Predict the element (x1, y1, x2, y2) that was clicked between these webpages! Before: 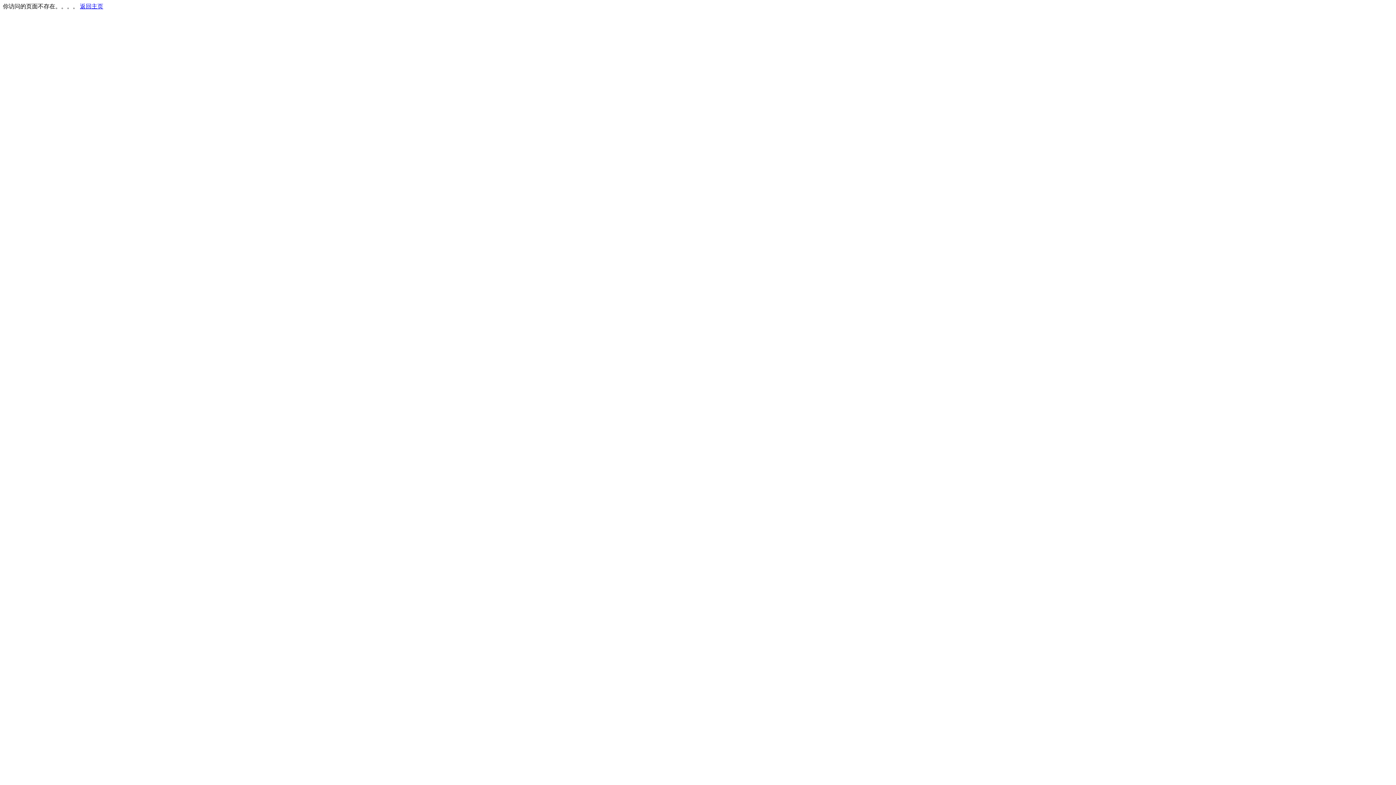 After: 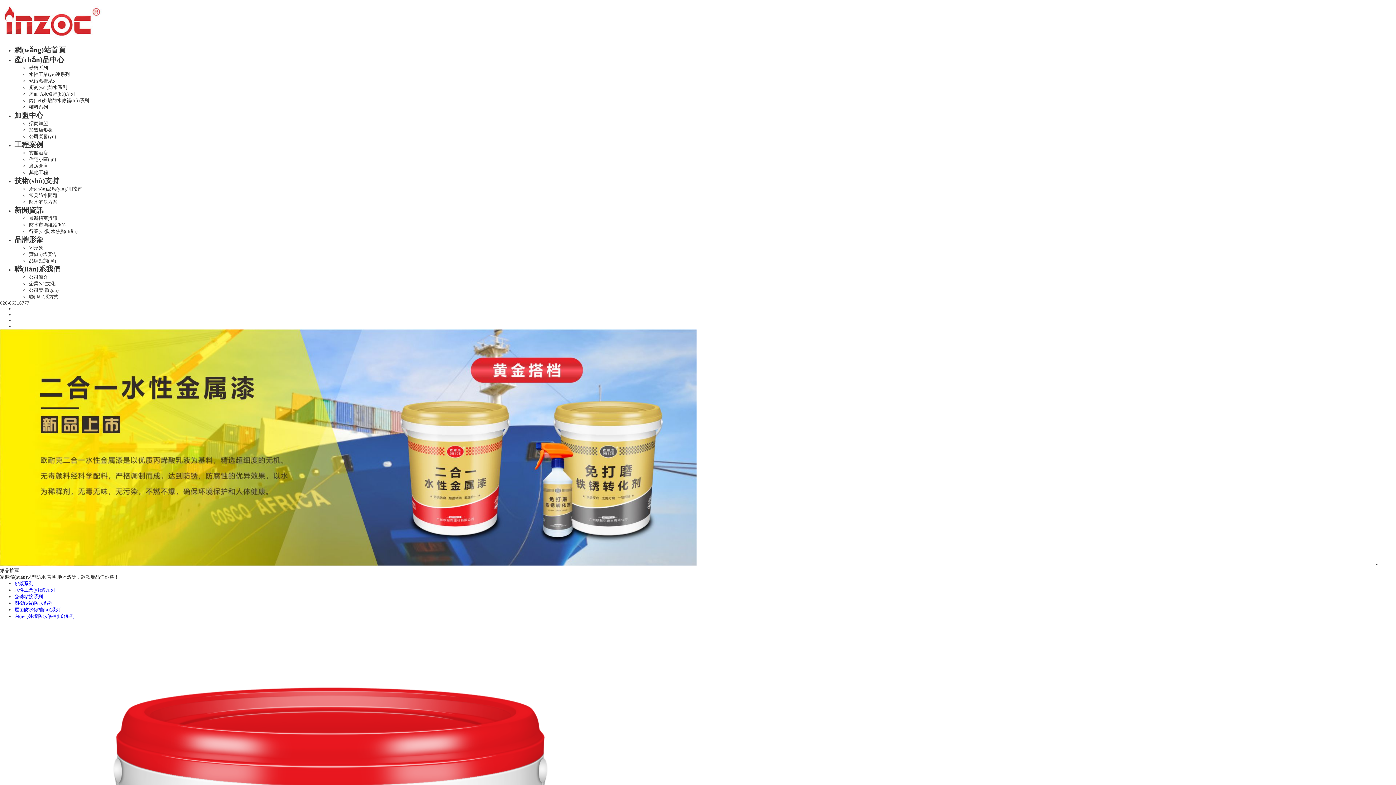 Action: label: 返回主页 bbox: (80, 3, 103, 9)